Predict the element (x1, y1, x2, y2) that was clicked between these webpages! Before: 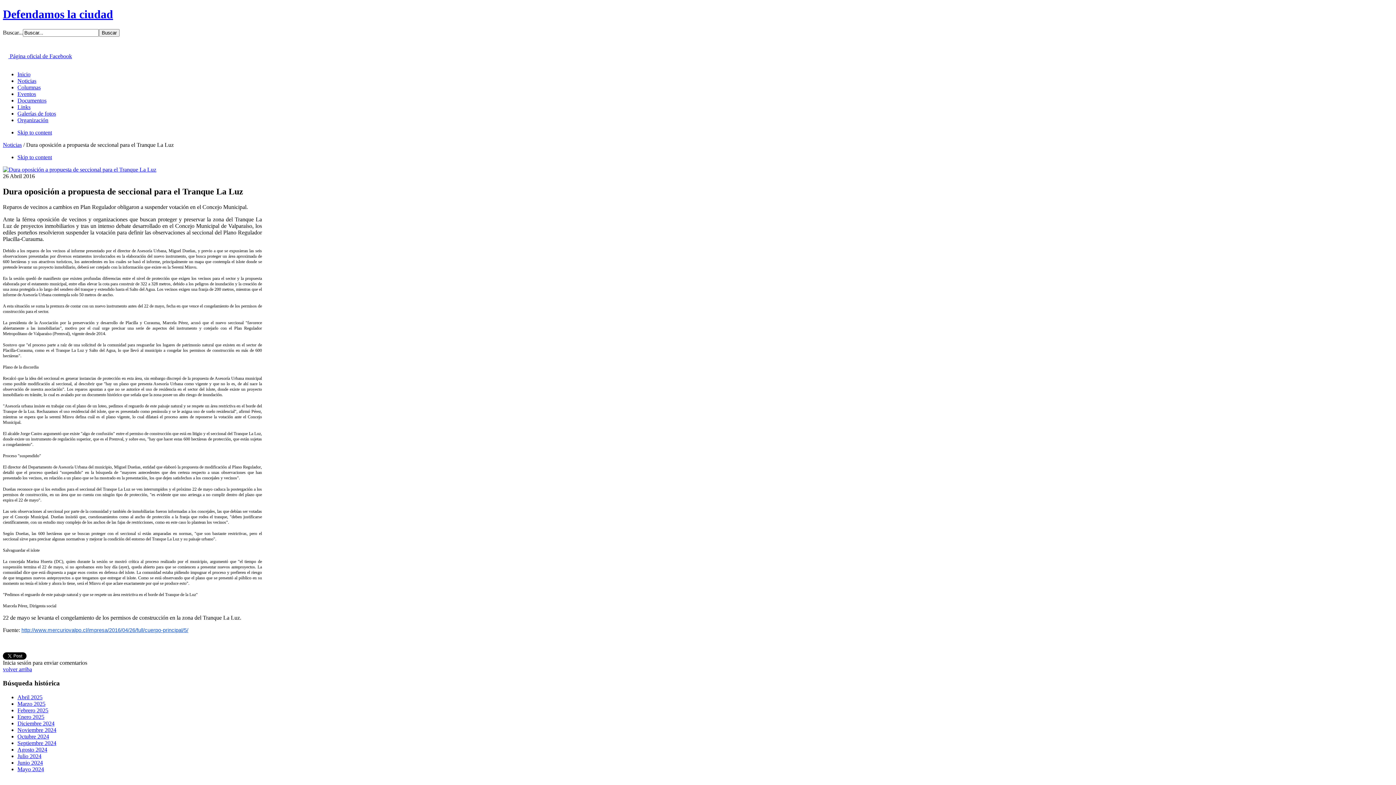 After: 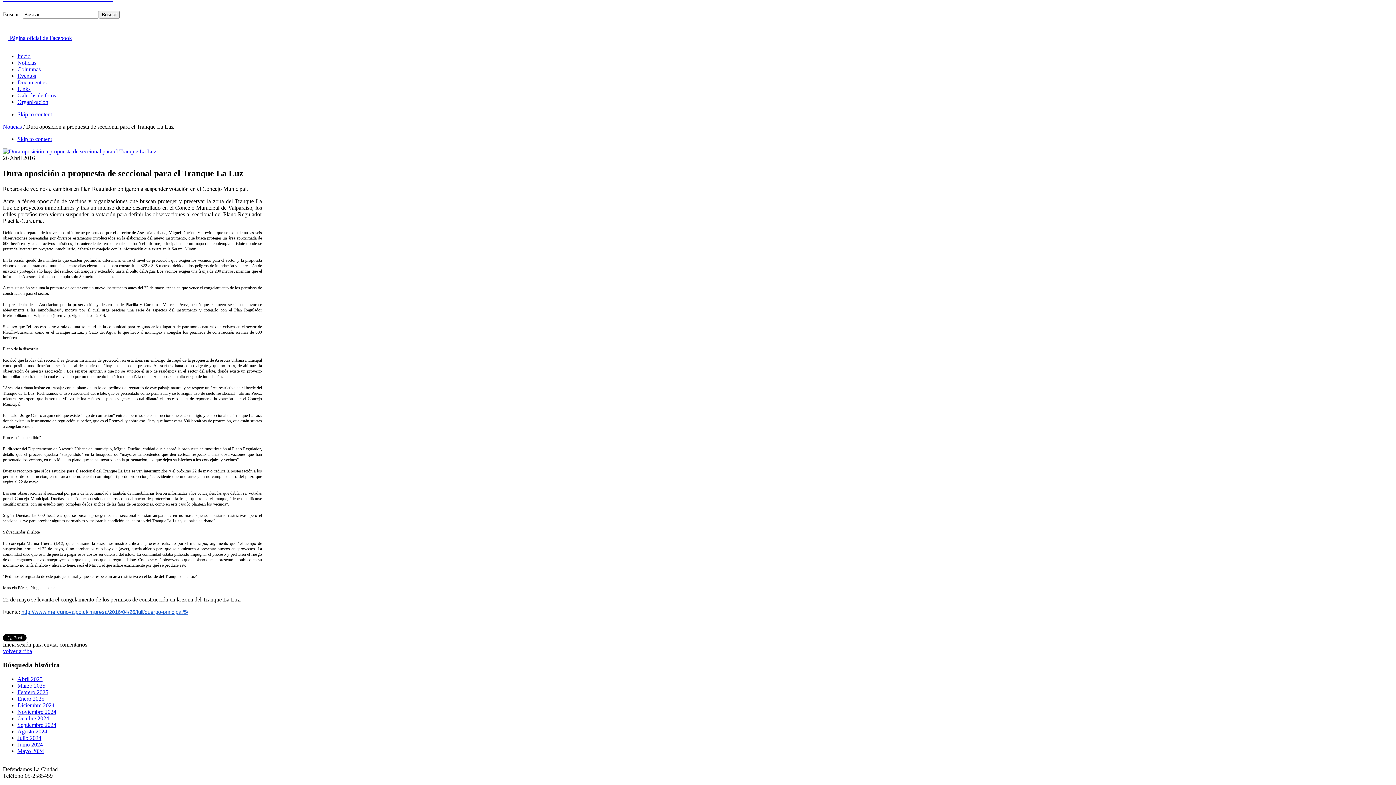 Action: bbox: (17, 129, 52, 135) label: Skip to content